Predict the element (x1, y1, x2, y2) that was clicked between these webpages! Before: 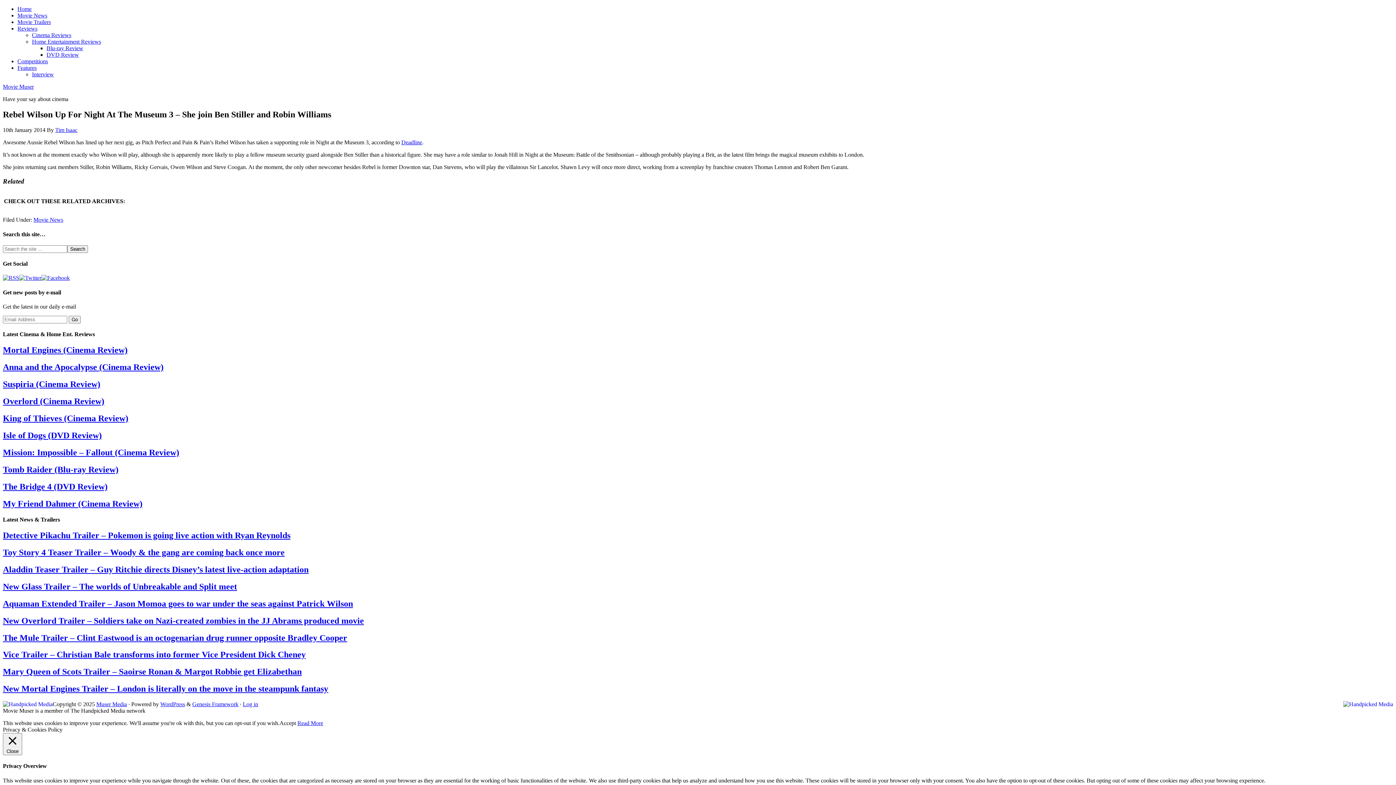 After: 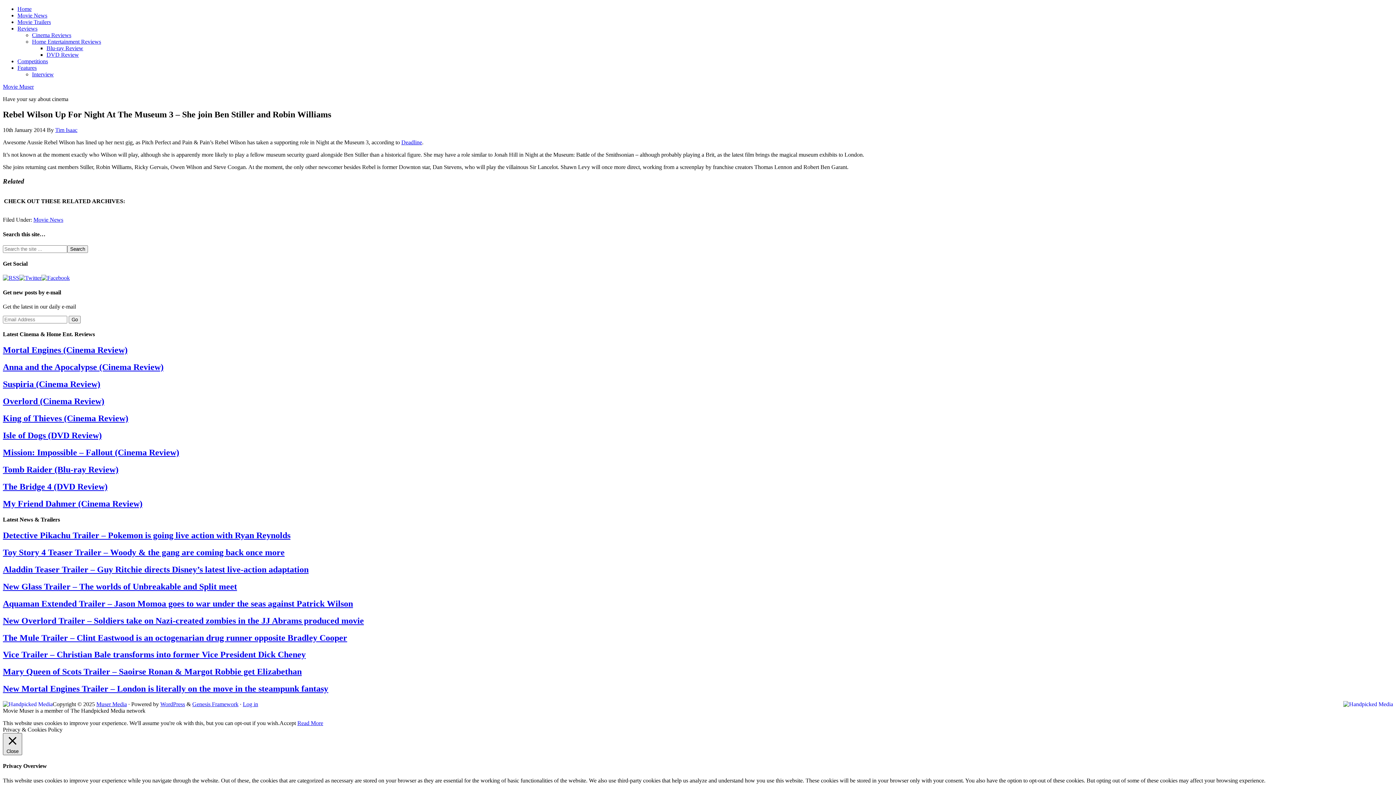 Action: bbox: (2, 733, 22, 755) label:  Close